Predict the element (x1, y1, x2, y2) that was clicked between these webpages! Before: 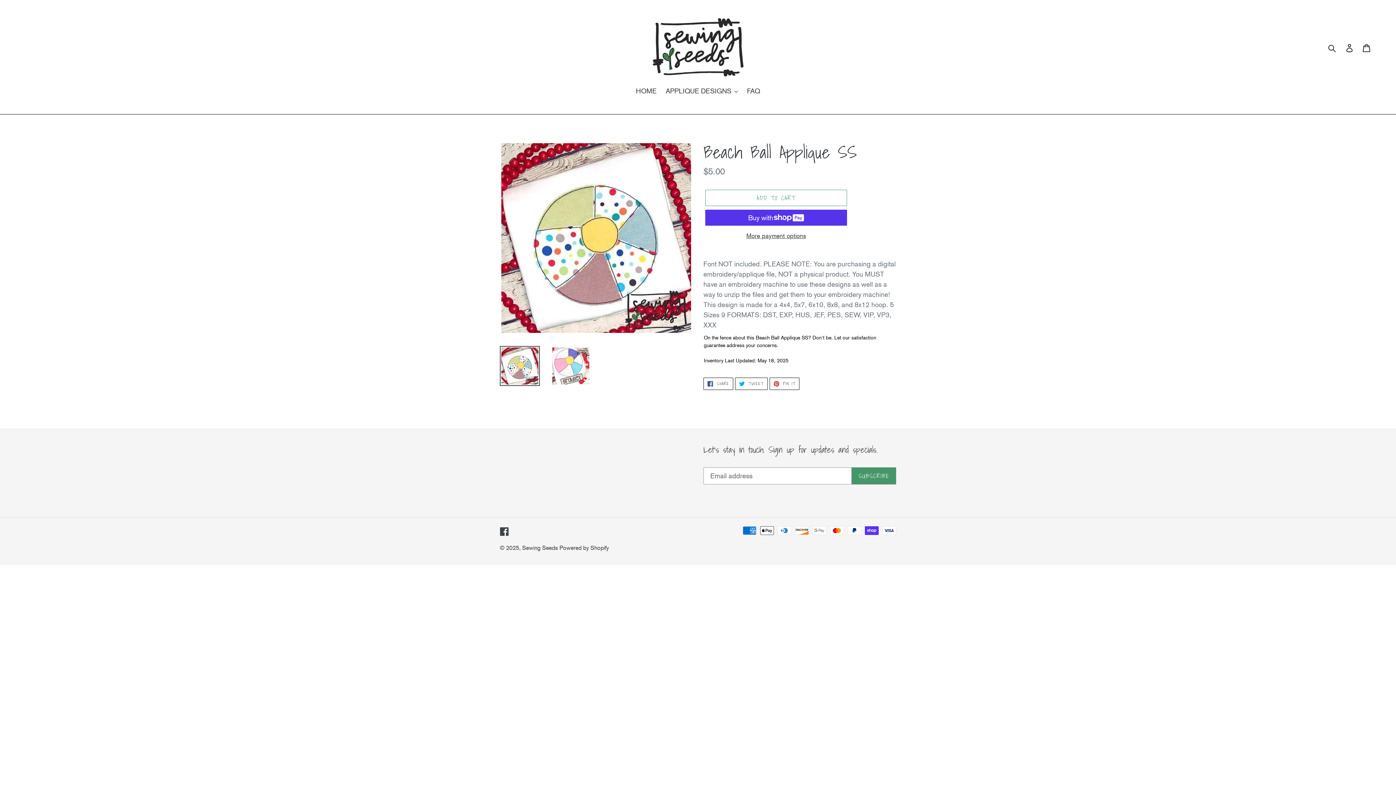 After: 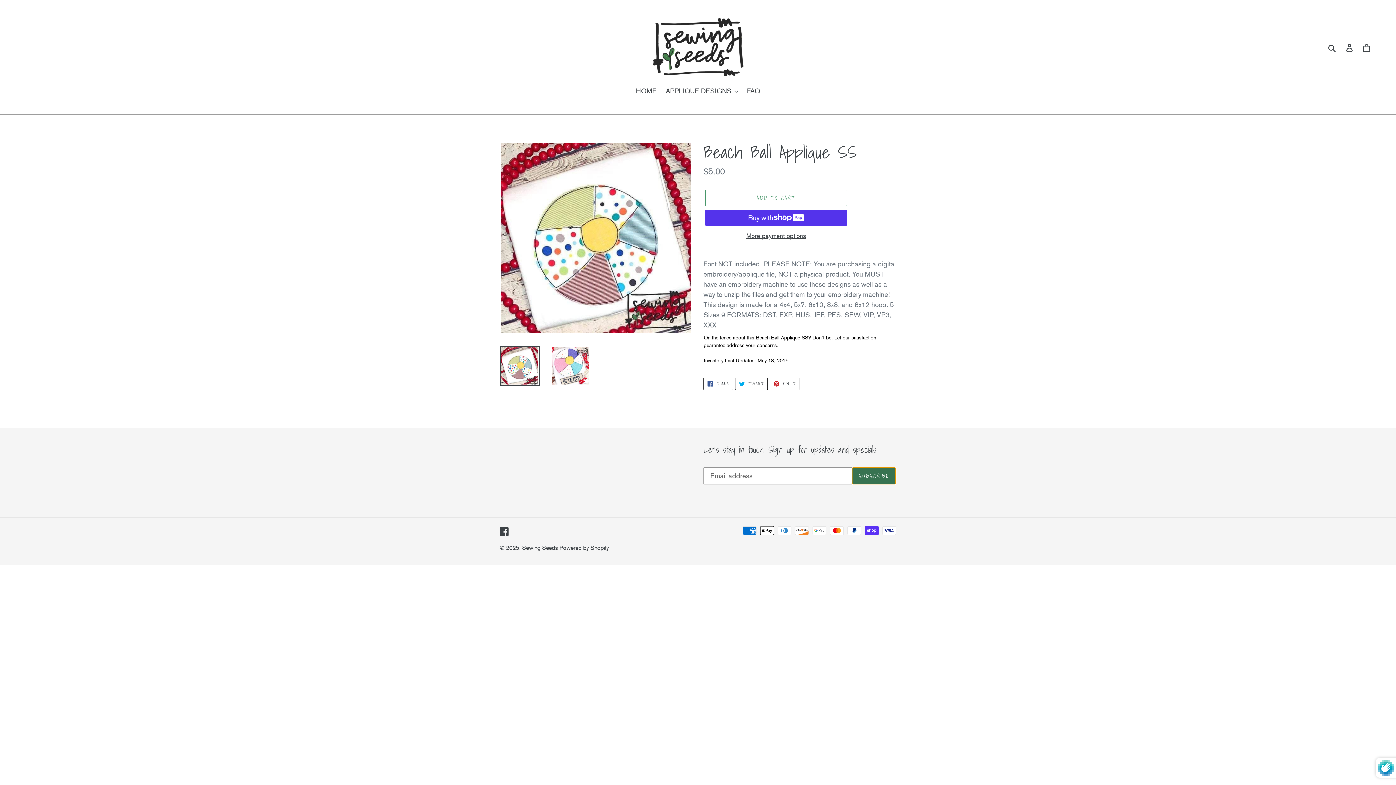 Action: label: SUBSCRIBE bbox: (851, 467, 896, 484)